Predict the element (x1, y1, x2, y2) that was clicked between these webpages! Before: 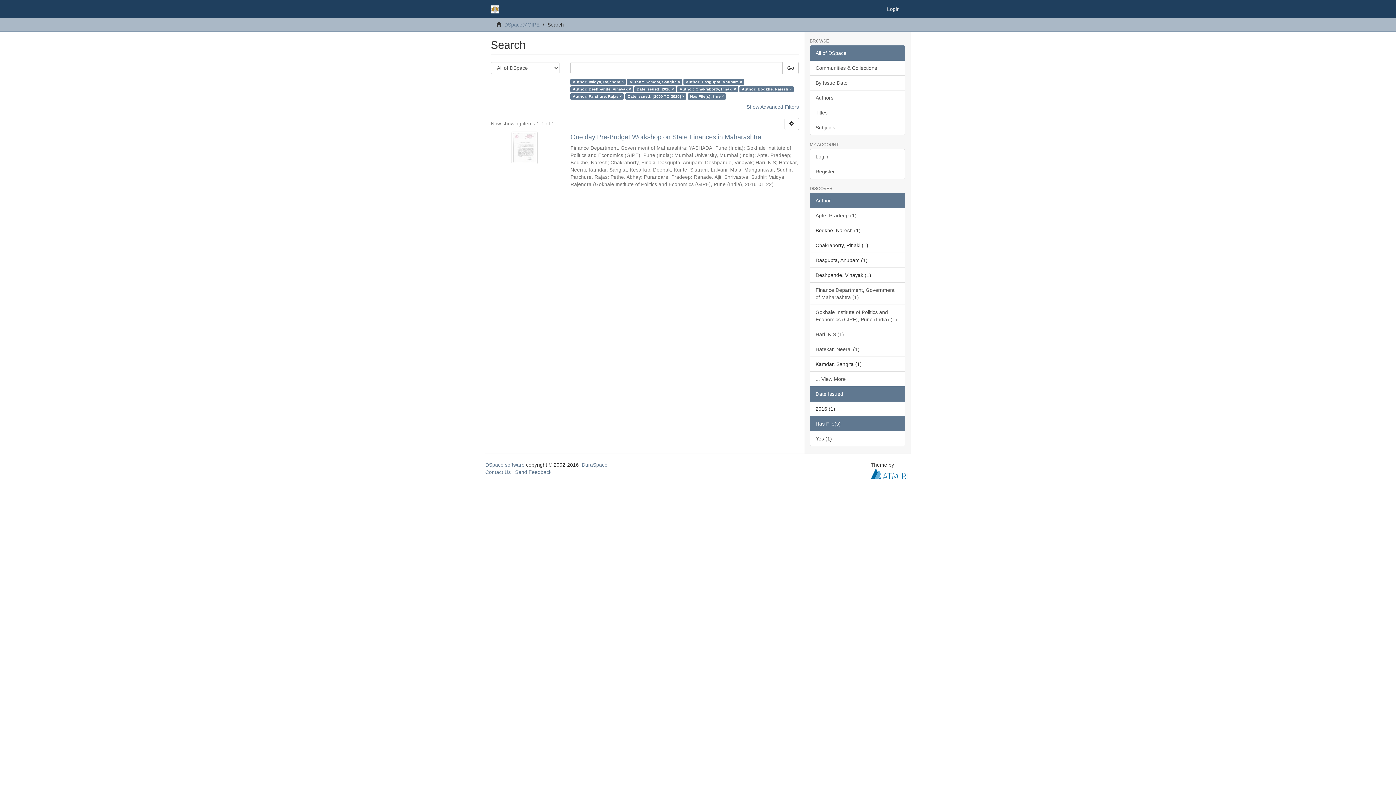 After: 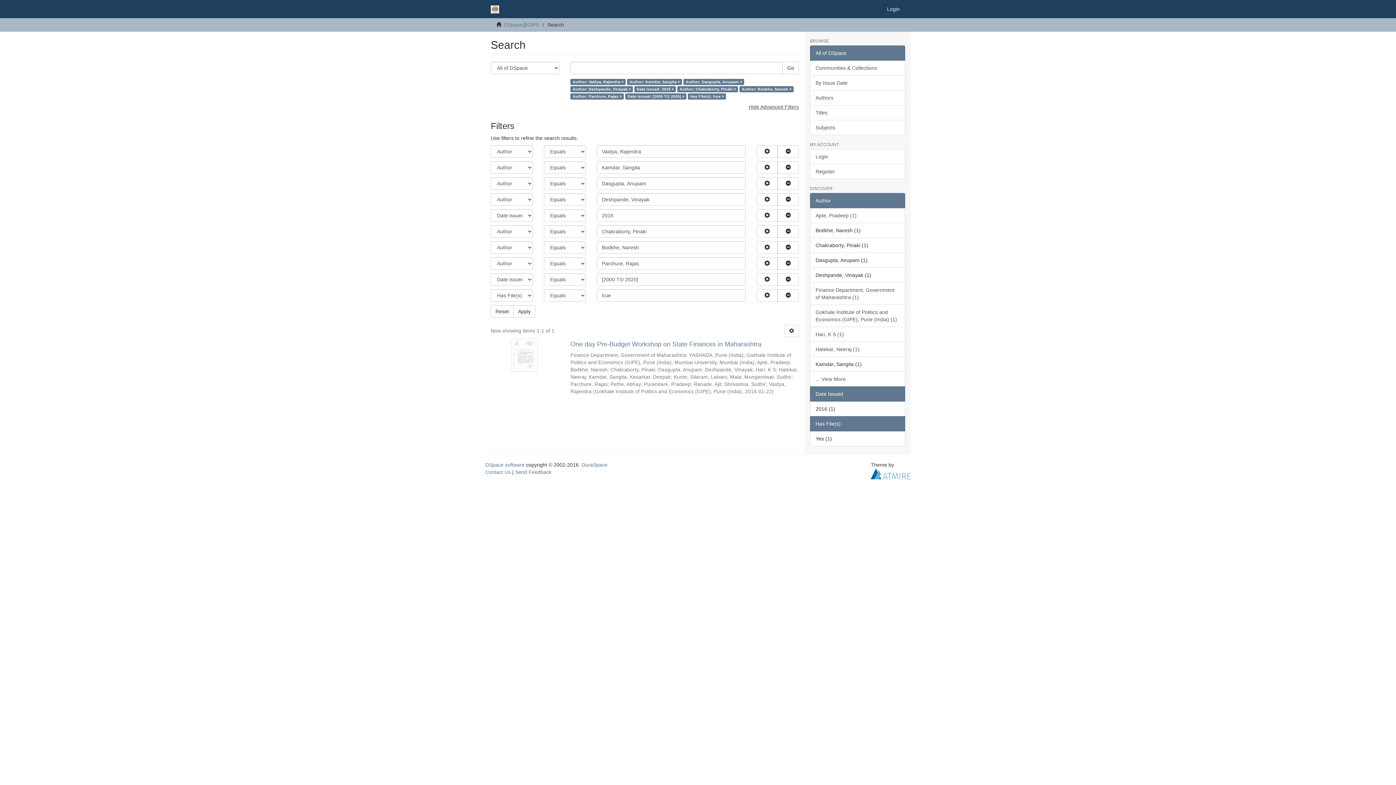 Action: bbox: (746, 104, 799, 109) label: Show Advanced Filters